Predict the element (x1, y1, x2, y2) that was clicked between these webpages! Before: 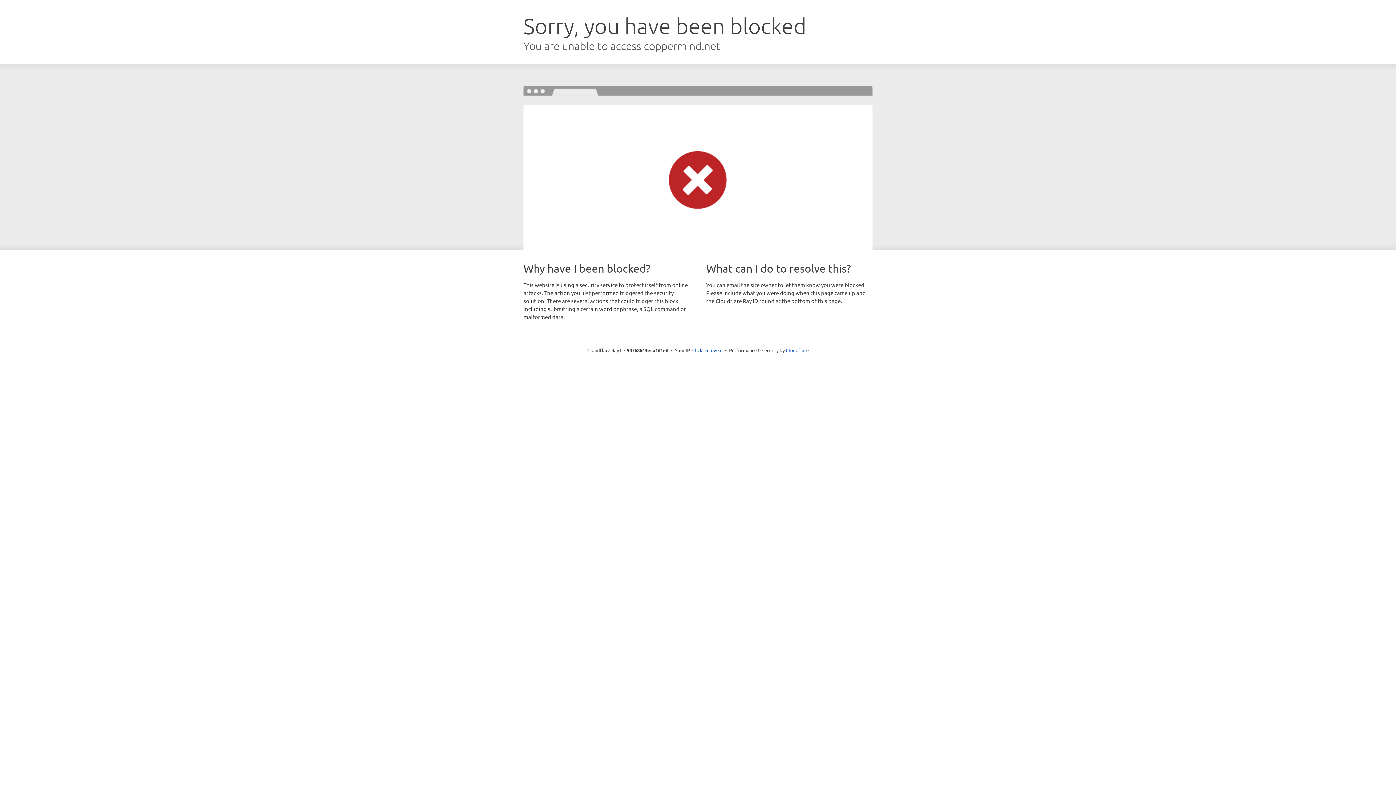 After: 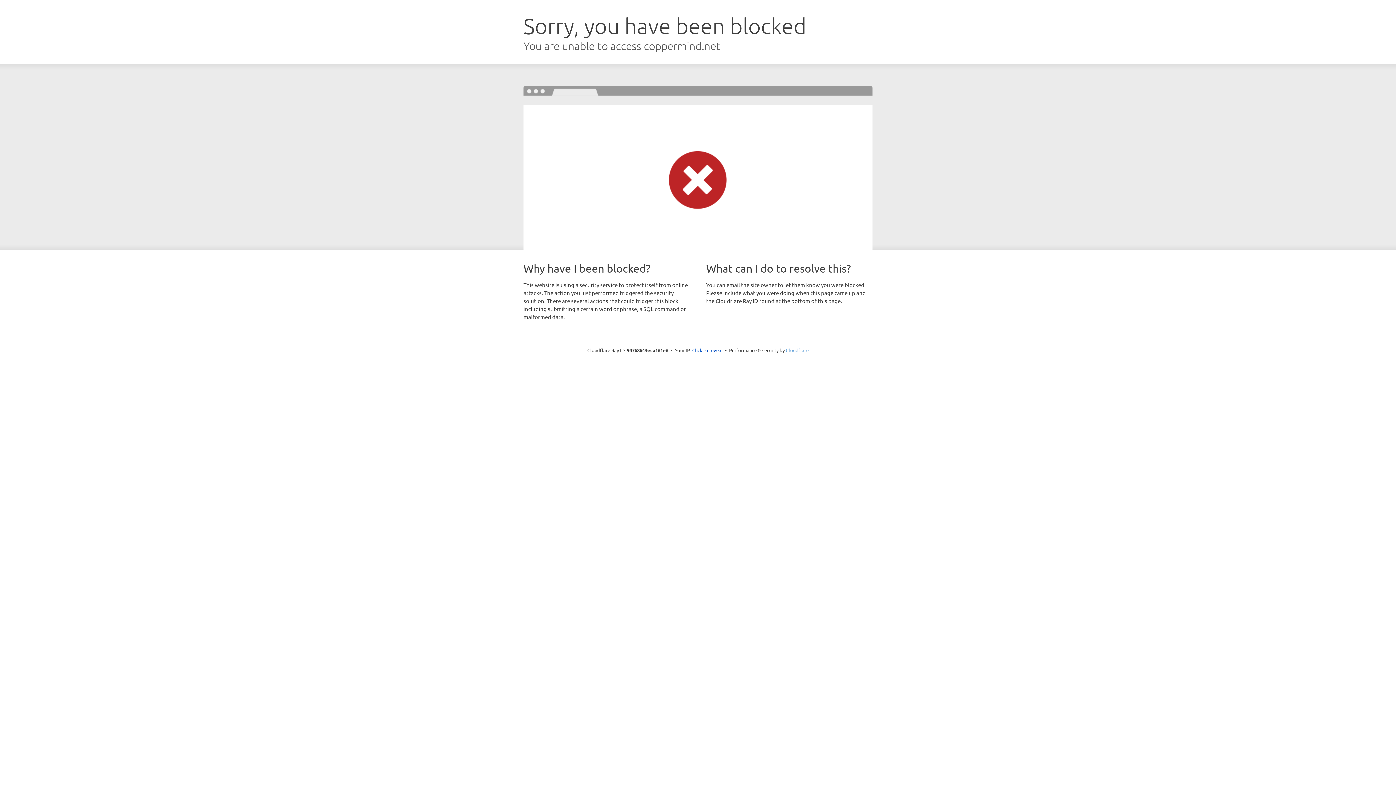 Action: label: Cloudflare bbox: (786, 347, 808, 353)